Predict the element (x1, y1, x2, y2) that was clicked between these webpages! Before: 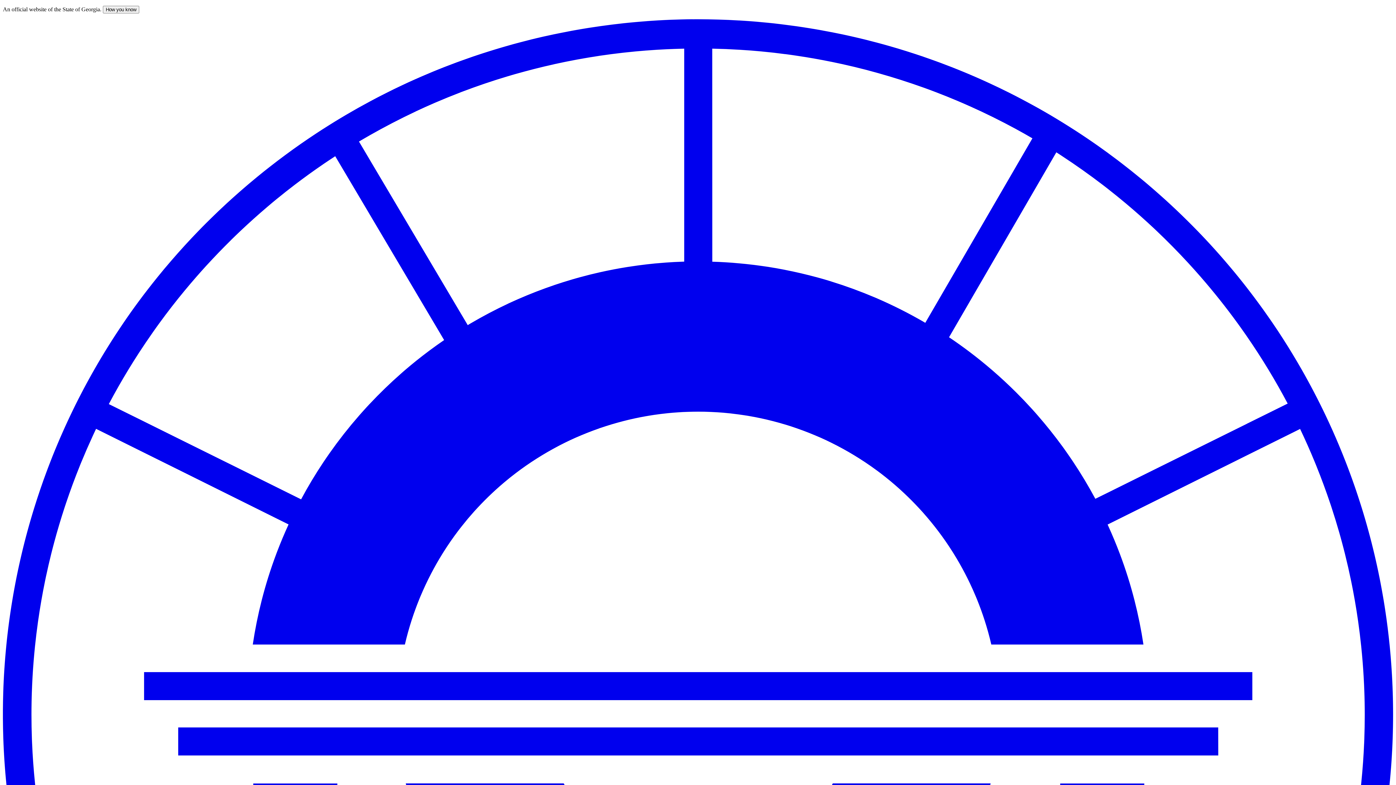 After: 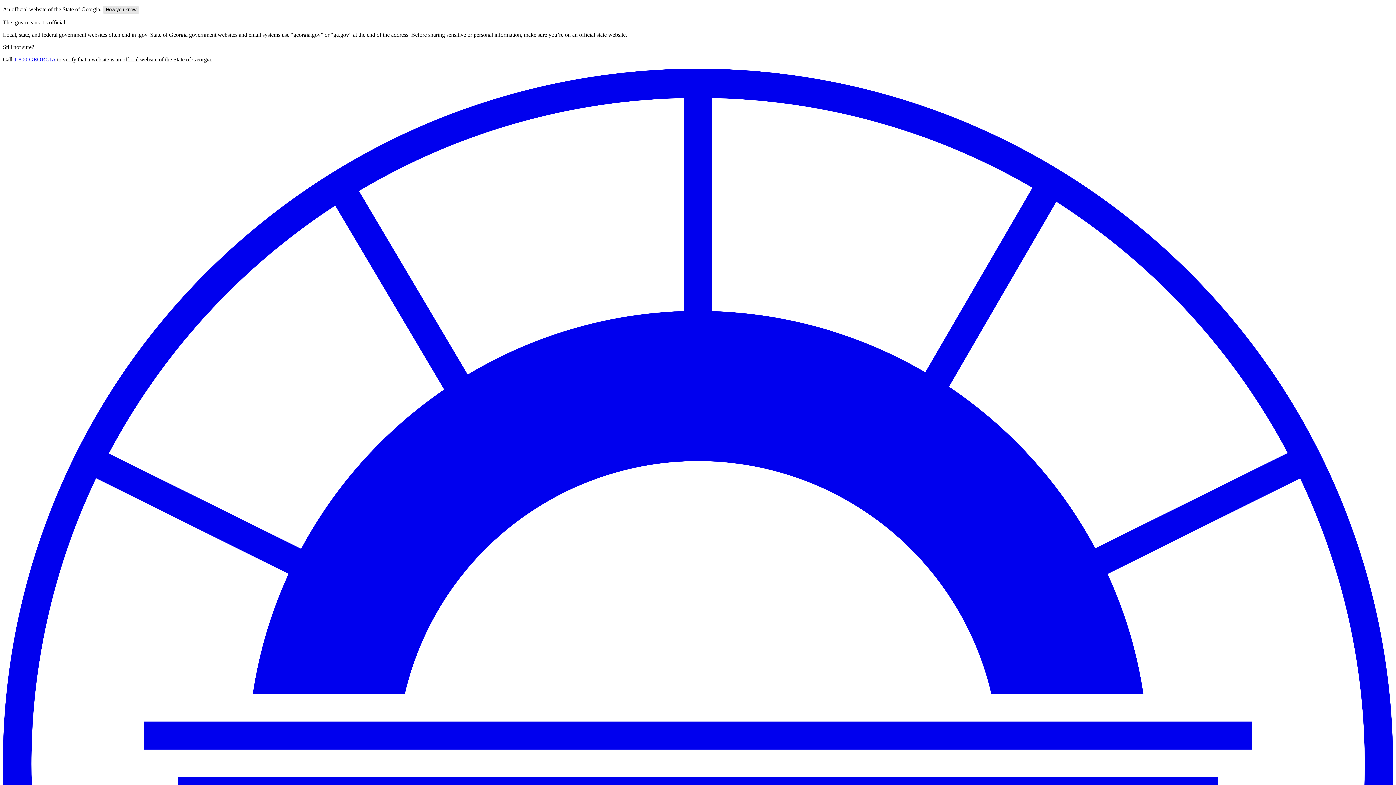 Action: bbox: (102, 5, 139, 13) label: How you know